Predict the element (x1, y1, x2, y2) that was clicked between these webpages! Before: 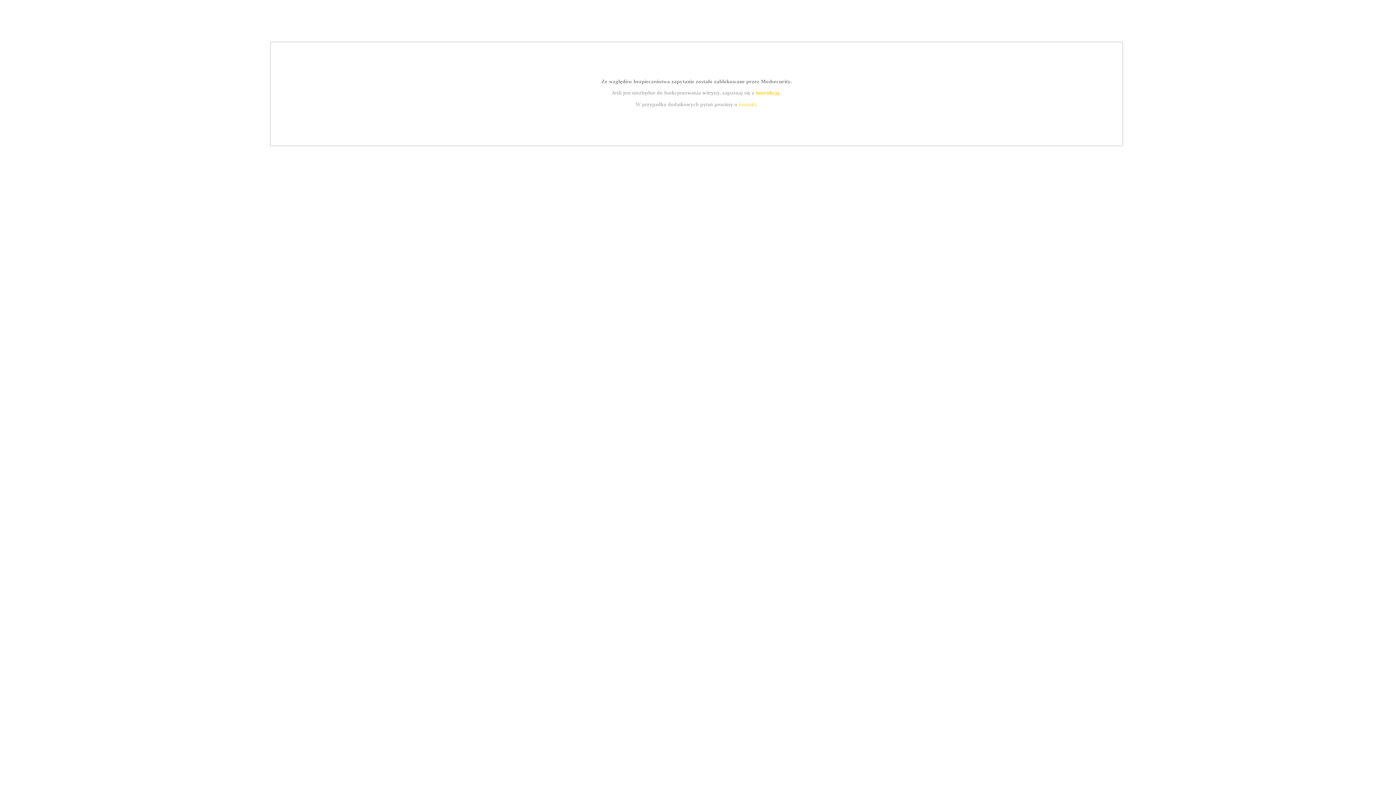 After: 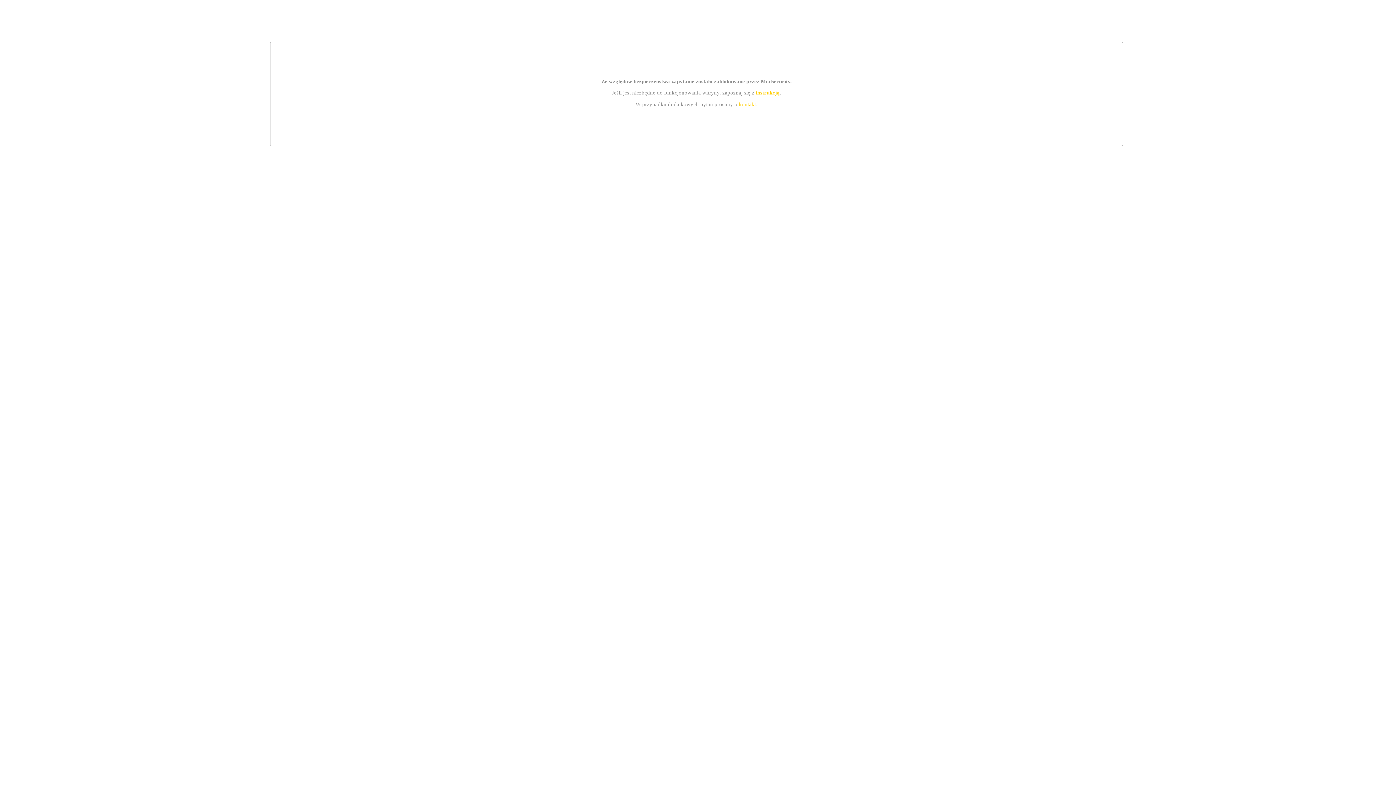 Action: label: kontakt bbox: (739, 101, 756, 107)